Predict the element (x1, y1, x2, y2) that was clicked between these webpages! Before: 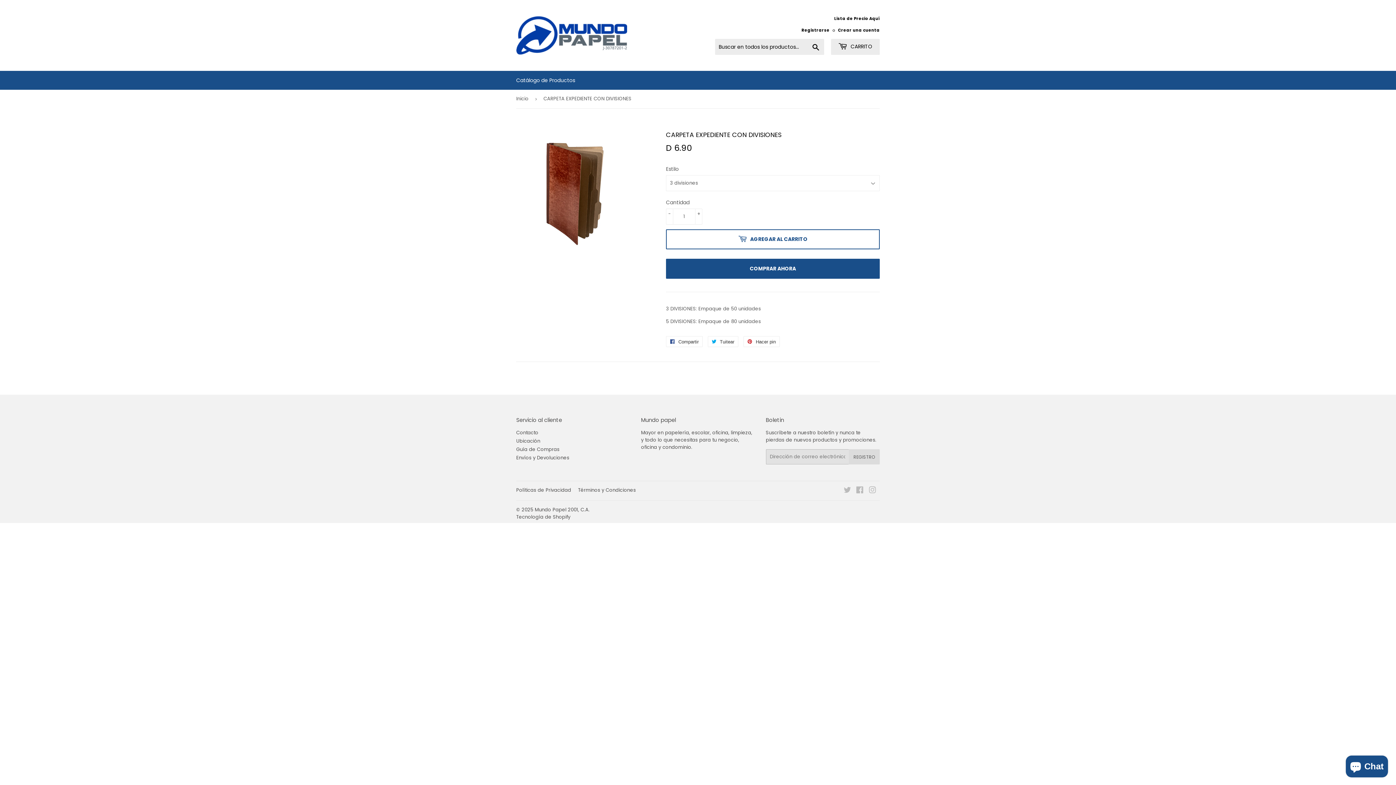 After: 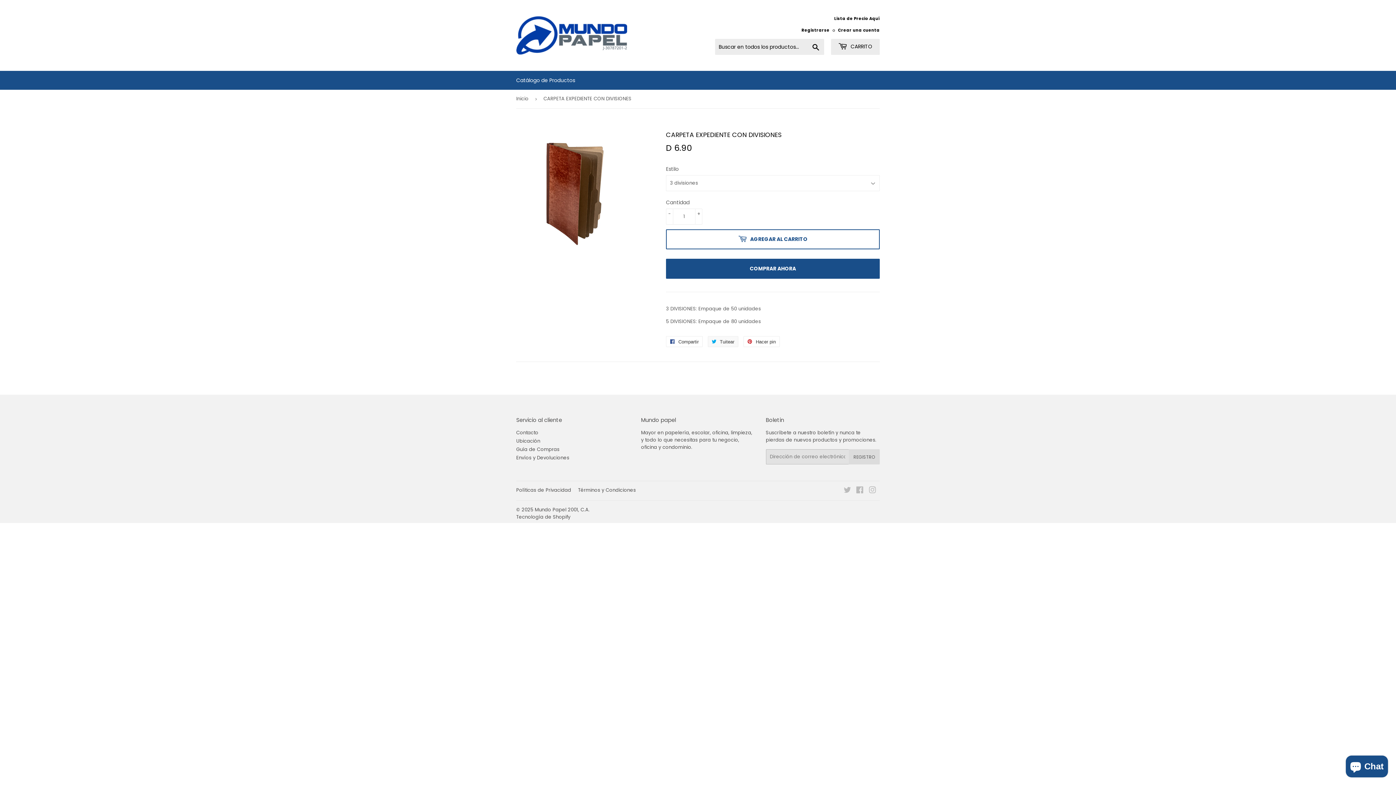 Action: bbox: (708, 336, 738, 347) label:  Tuitear
Tuitear en Twitter